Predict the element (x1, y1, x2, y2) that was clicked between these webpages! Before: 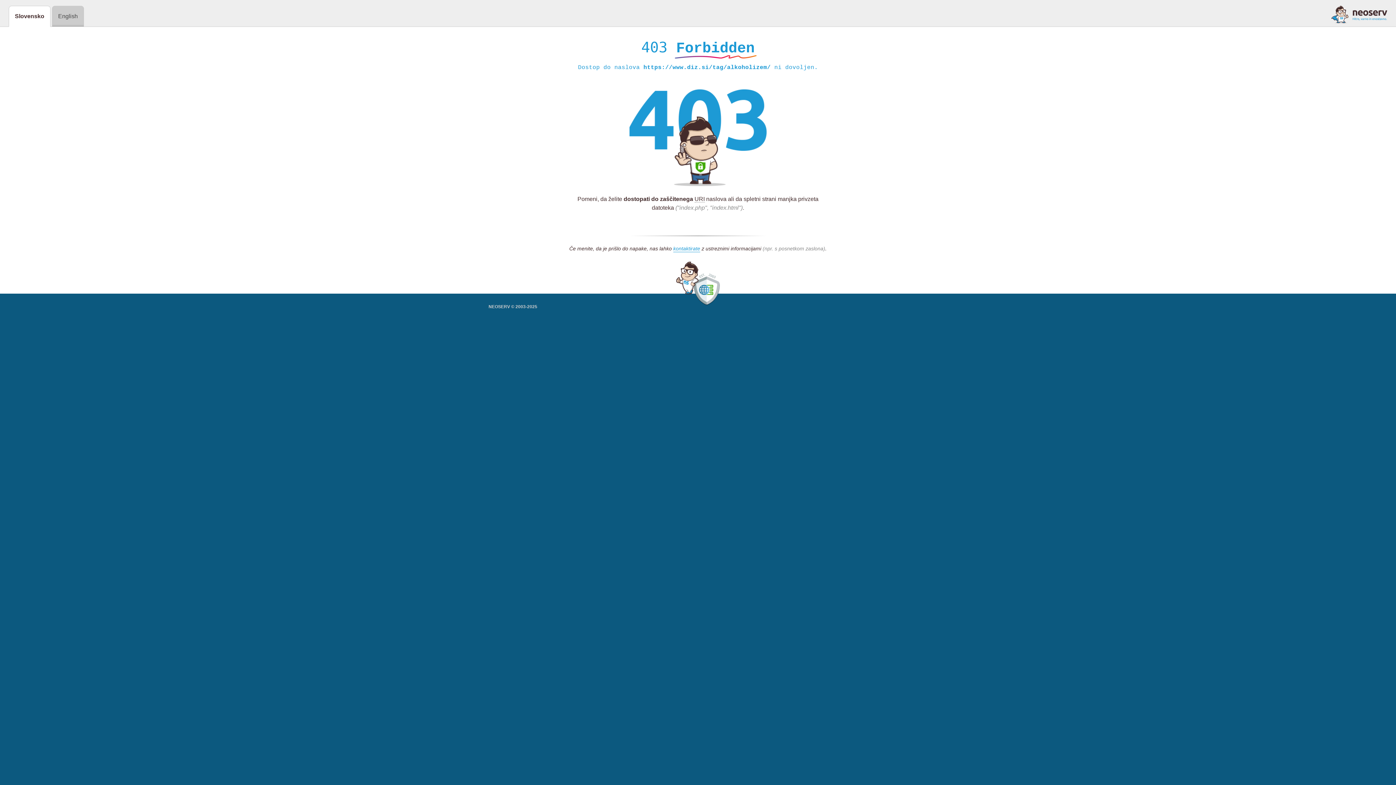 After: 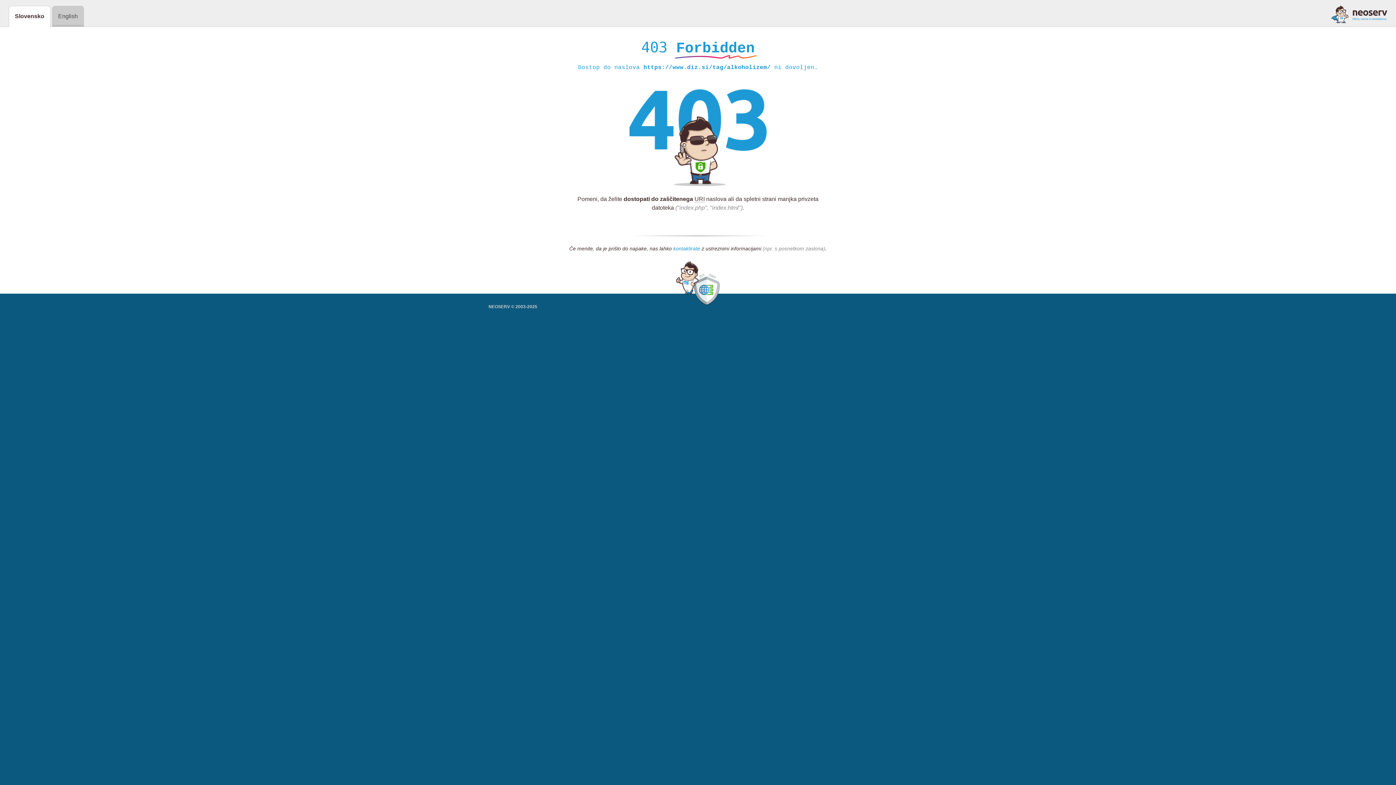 Action: label: kontaktirate bbox: (673, 245, 700, 252)